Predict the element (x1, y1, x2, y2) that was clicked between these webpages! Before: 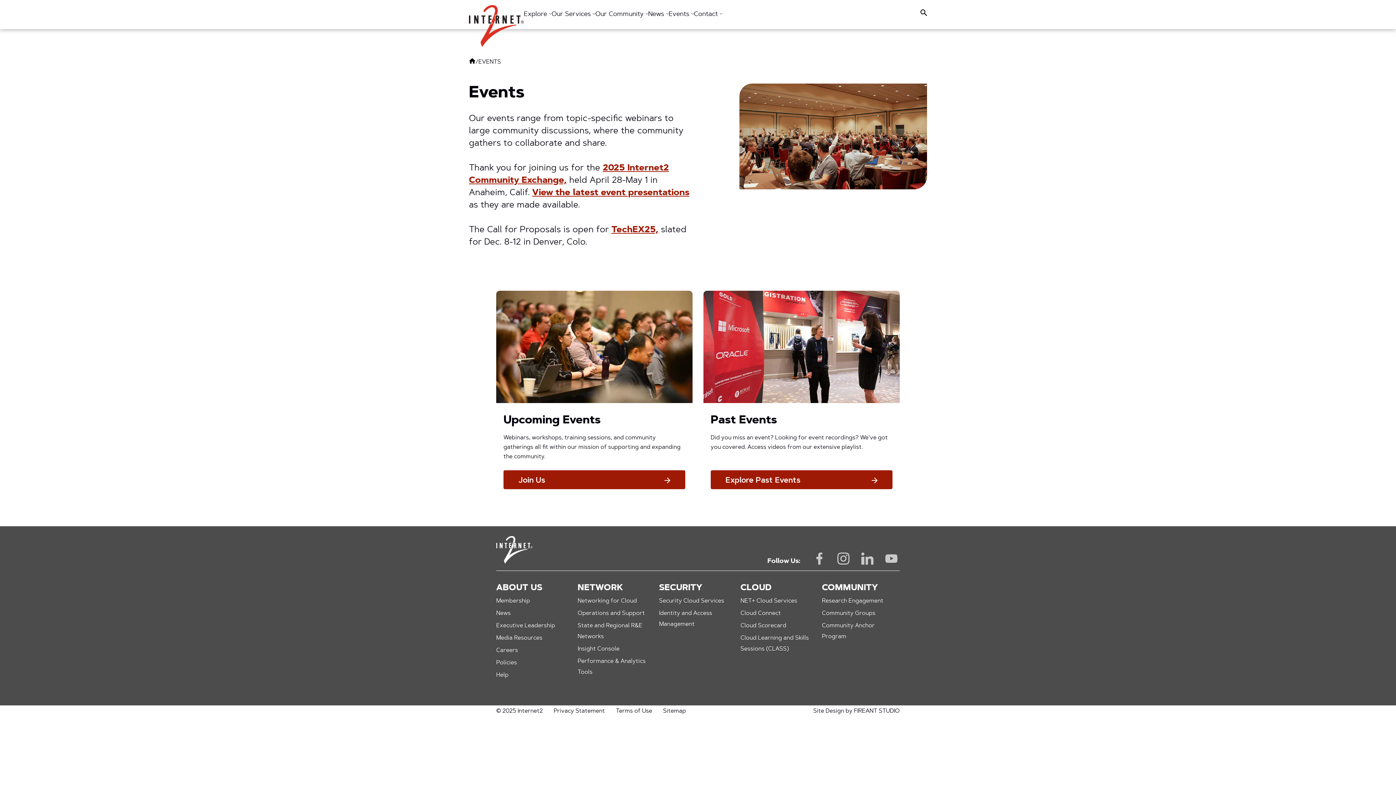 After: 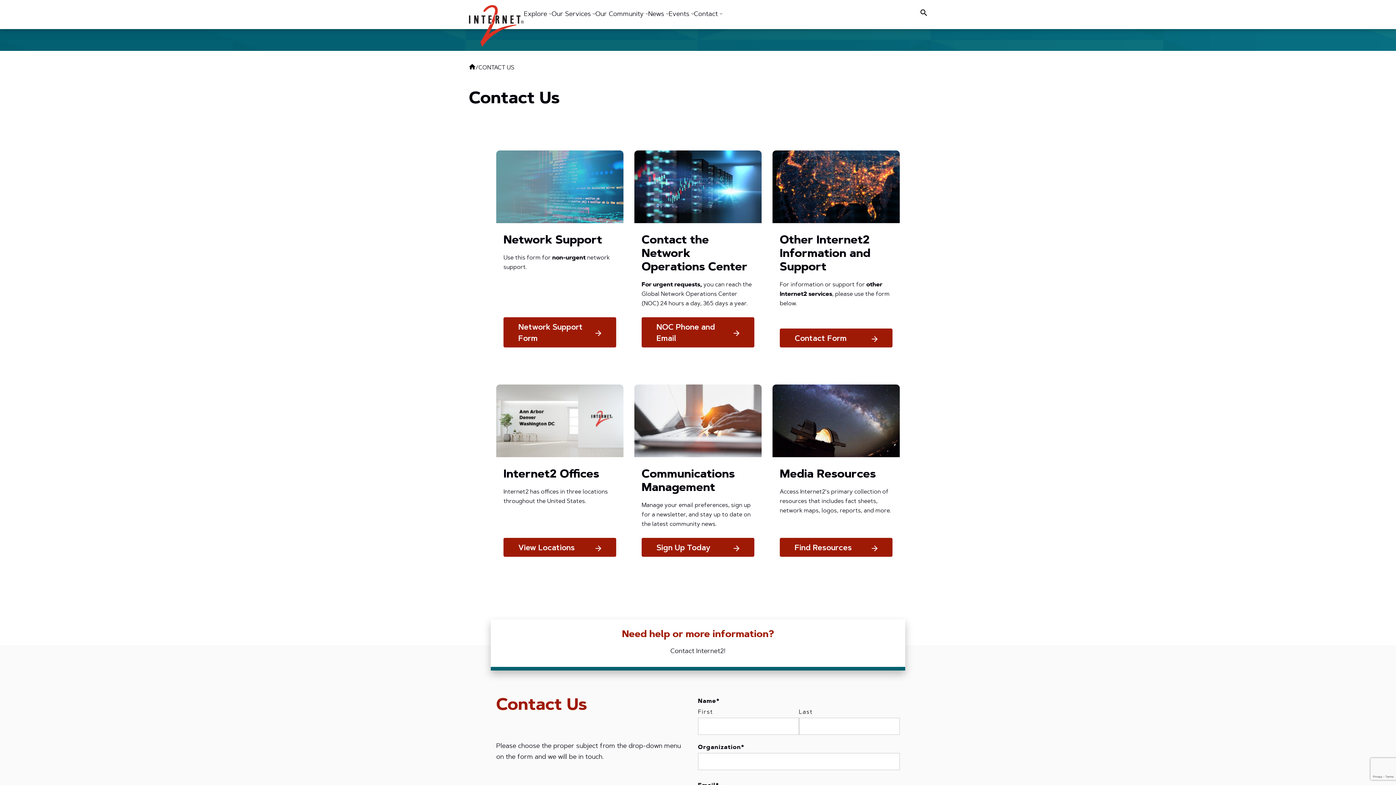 Action: label: Help bbox: (496, 672, 508, 678)